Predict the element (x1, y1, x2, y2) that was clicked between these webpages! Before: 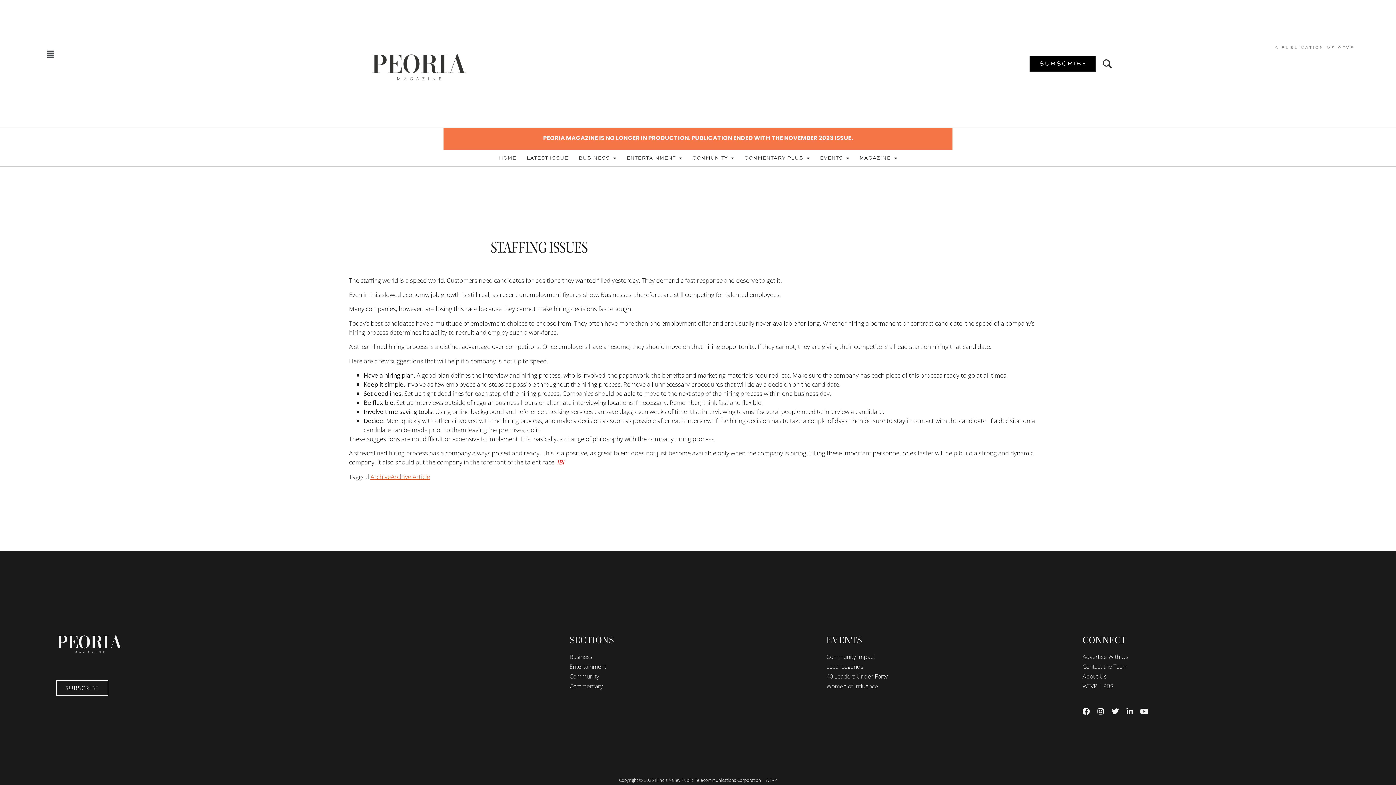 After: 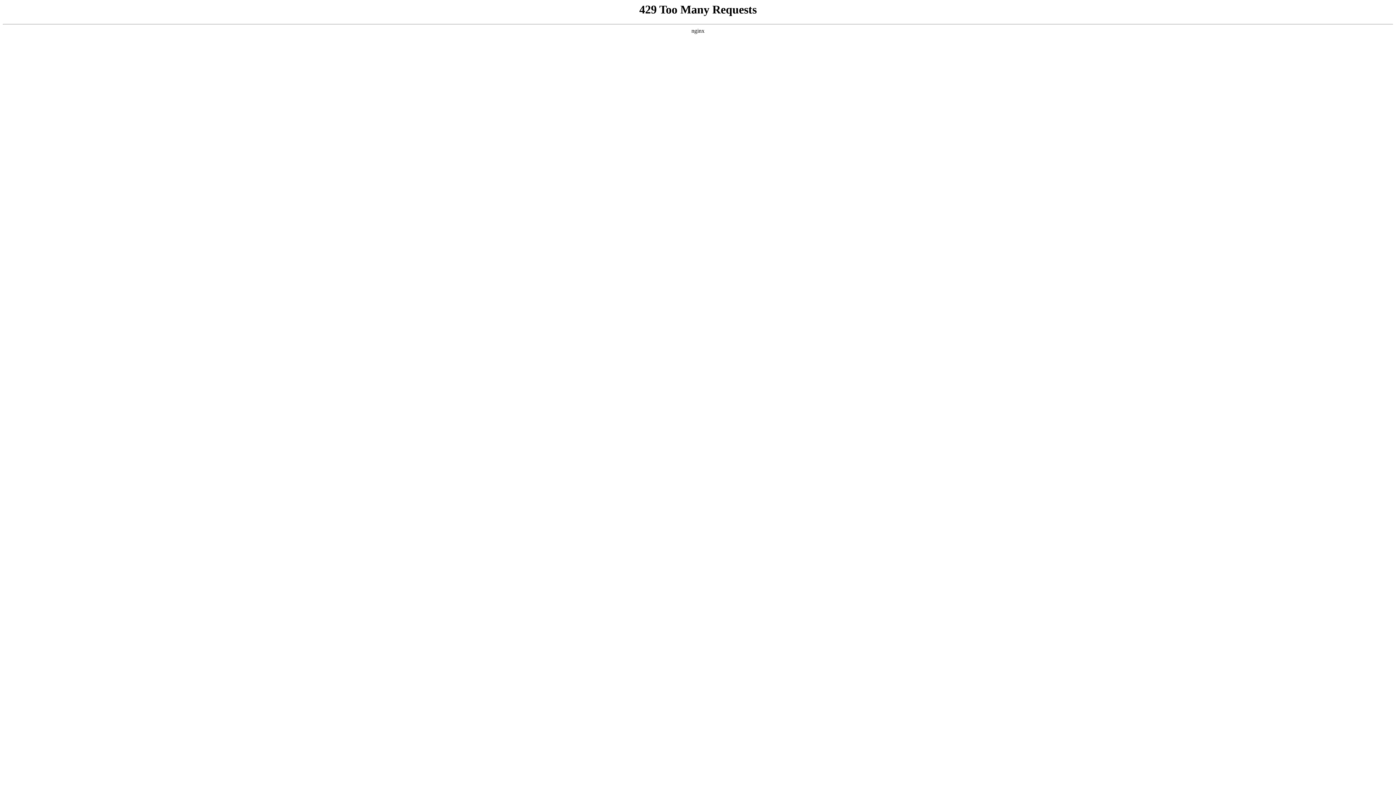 Action: bbox: (370, 53, 467, 82)